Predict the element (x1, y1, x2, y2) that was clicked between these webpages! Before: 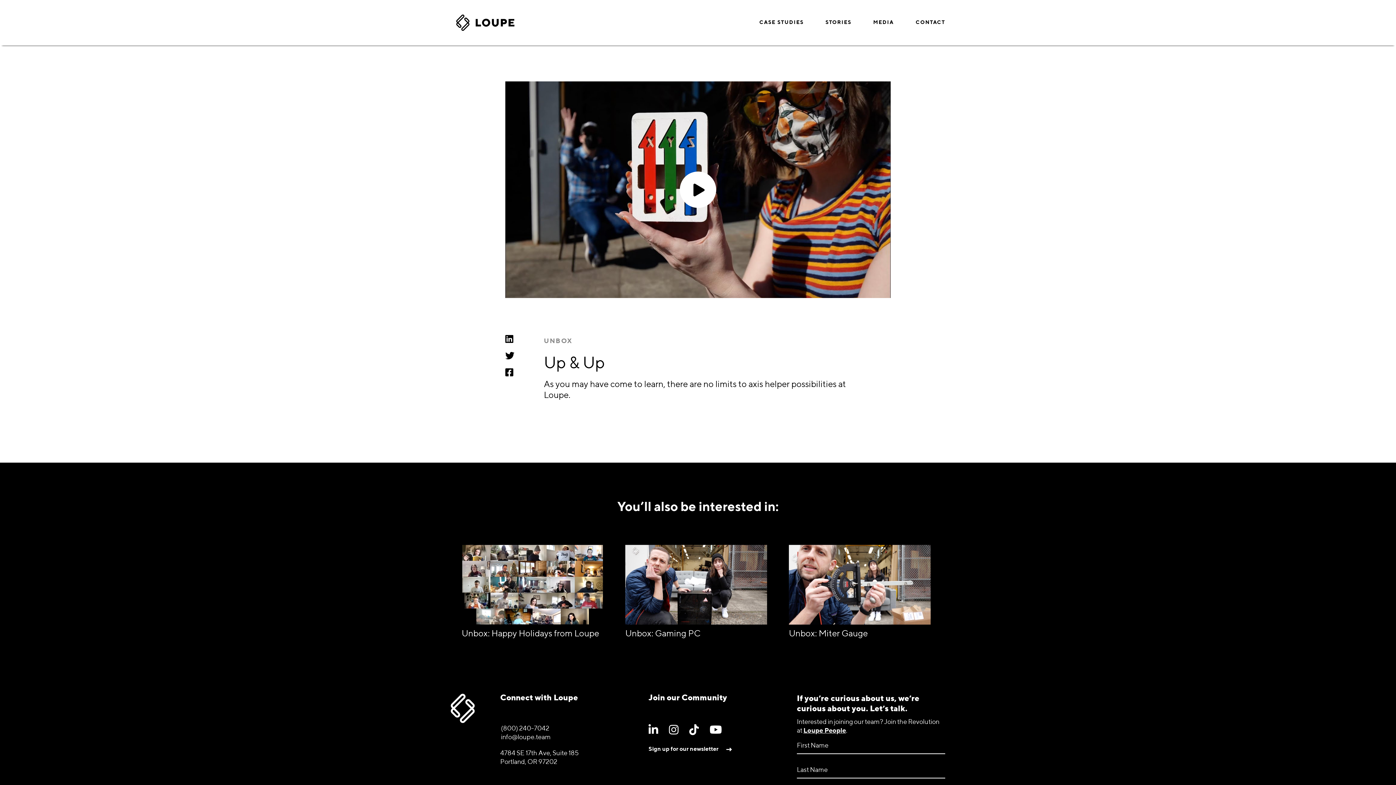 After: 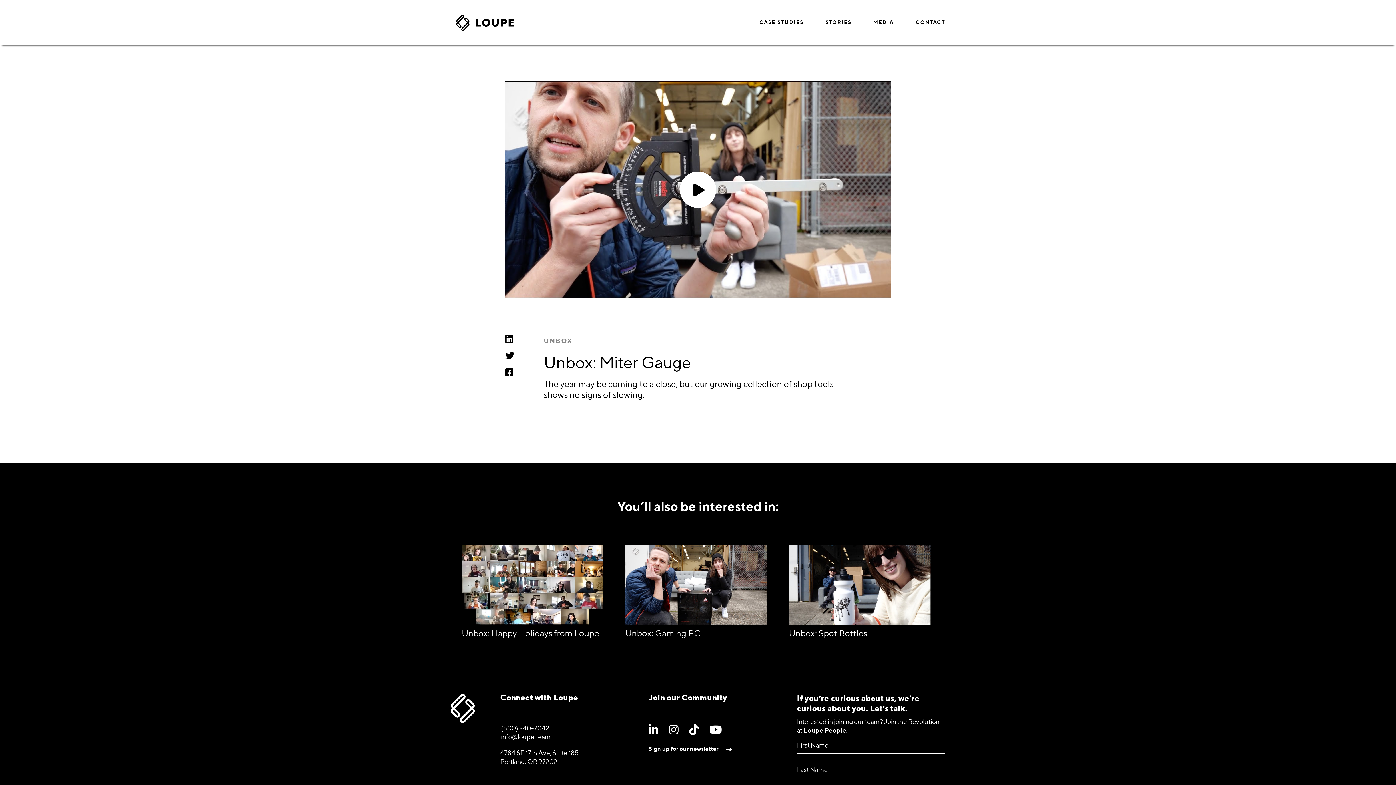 Action: bbox: (789, 545, 930, 639) label: Unbox: Miter Gauge